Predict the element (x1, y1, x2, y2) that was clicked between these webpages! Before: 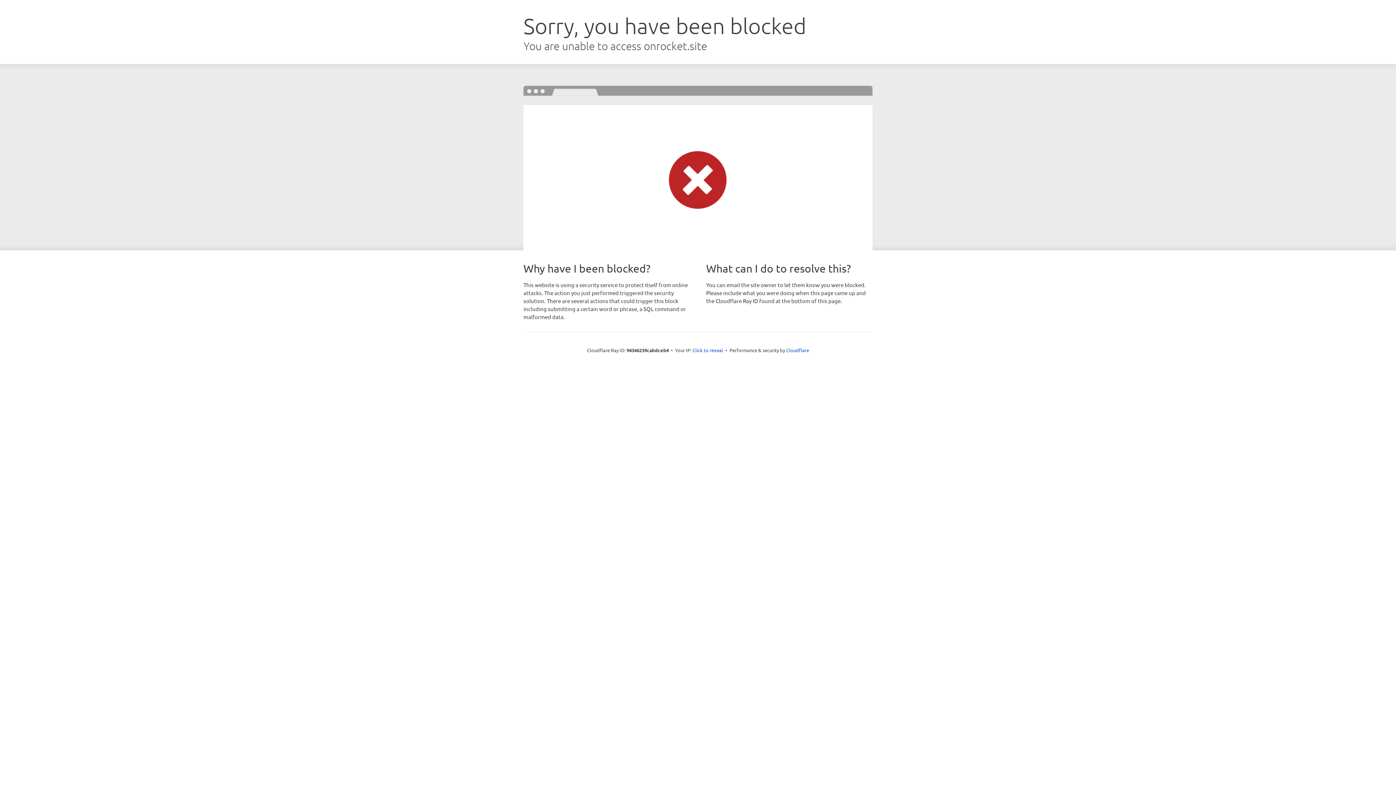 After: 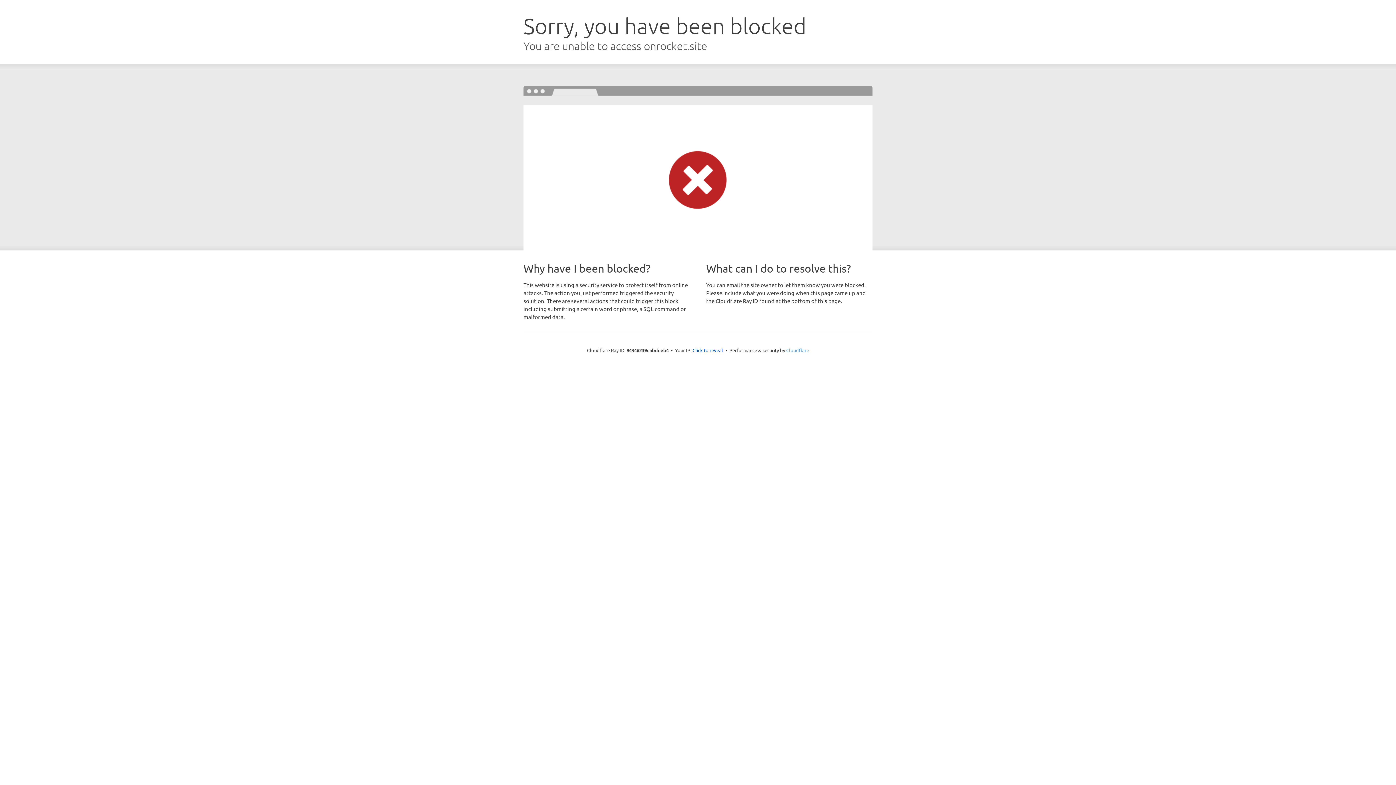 Action: bbox: (786, 347, 809, 353) label: Cloudflare